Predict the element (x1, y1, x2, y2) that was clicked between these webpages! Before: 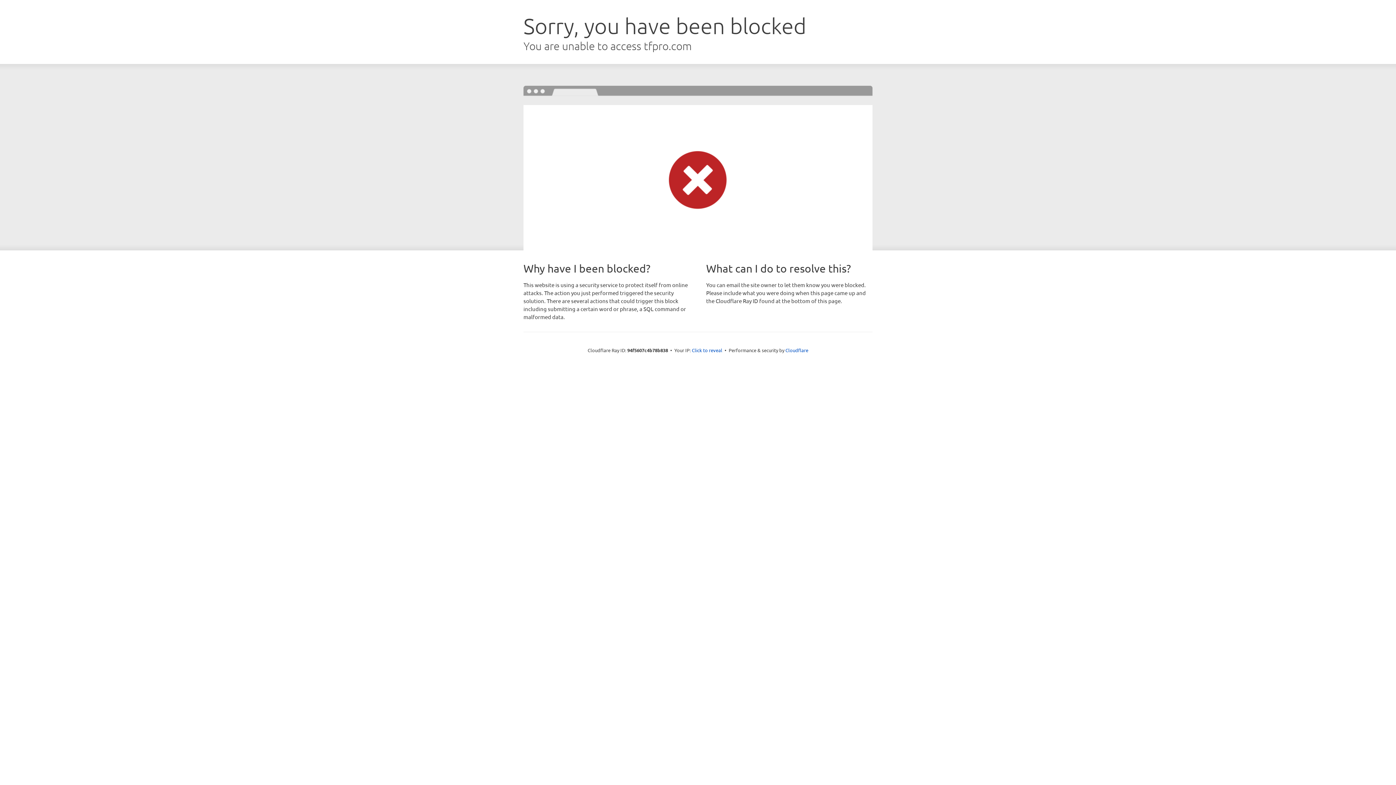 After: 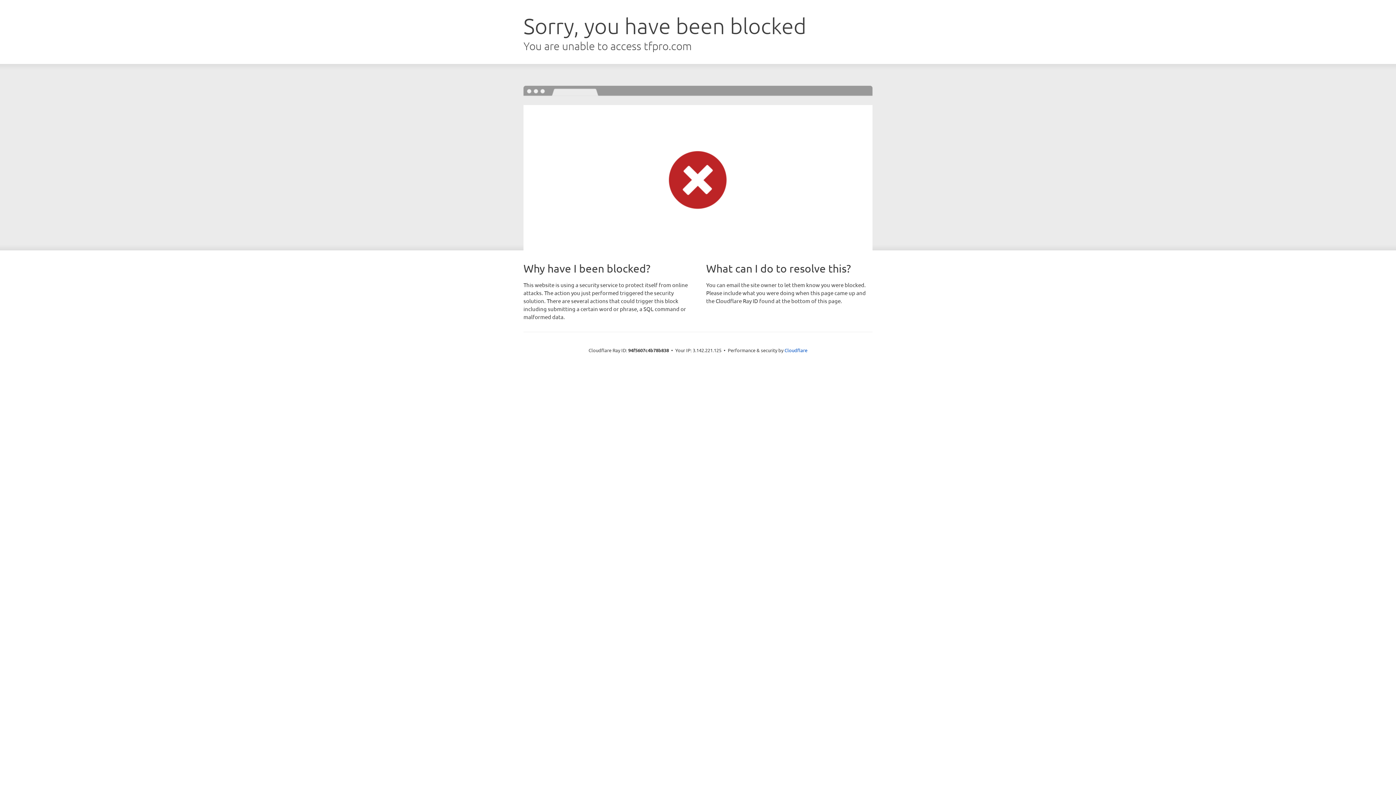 Action: label: Click to reveal bbox: (692, 346, 722, 353)